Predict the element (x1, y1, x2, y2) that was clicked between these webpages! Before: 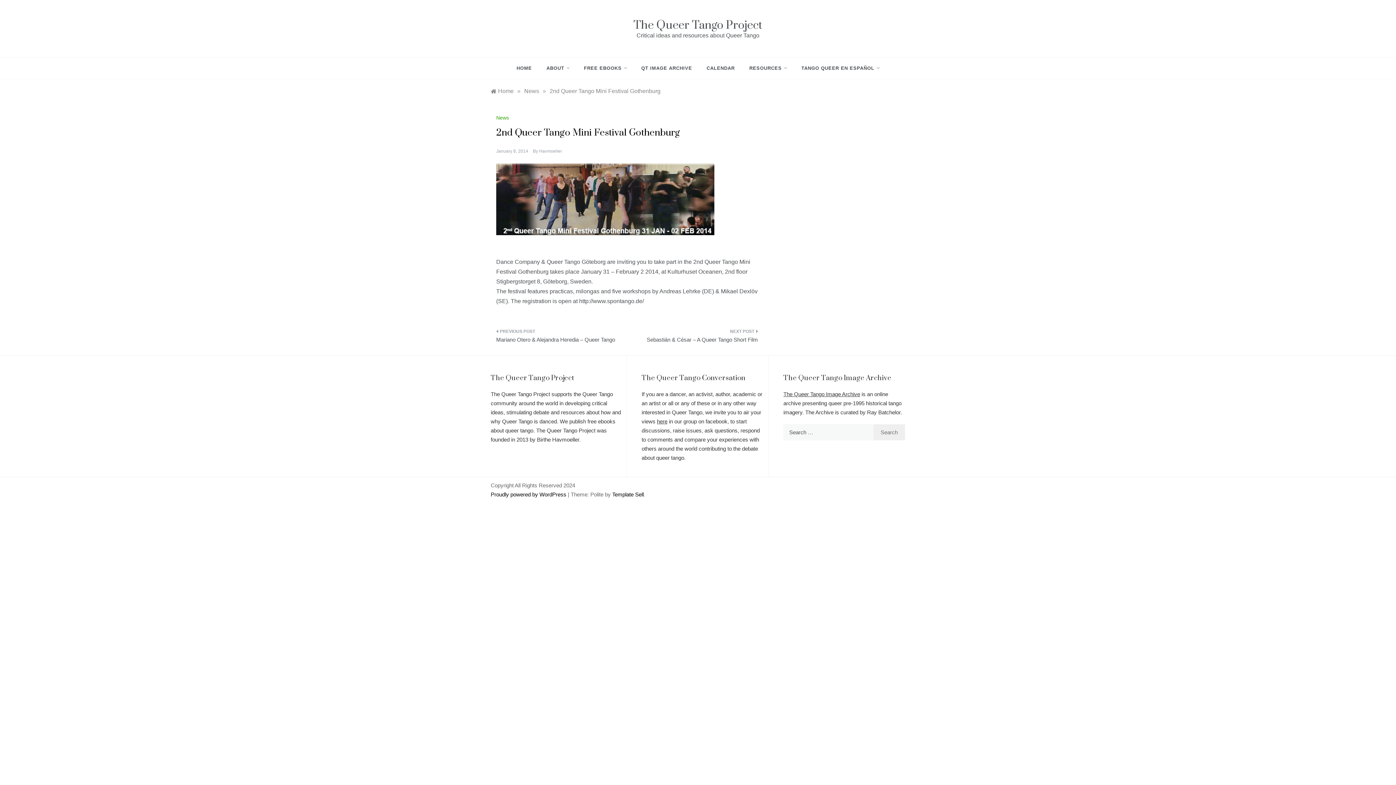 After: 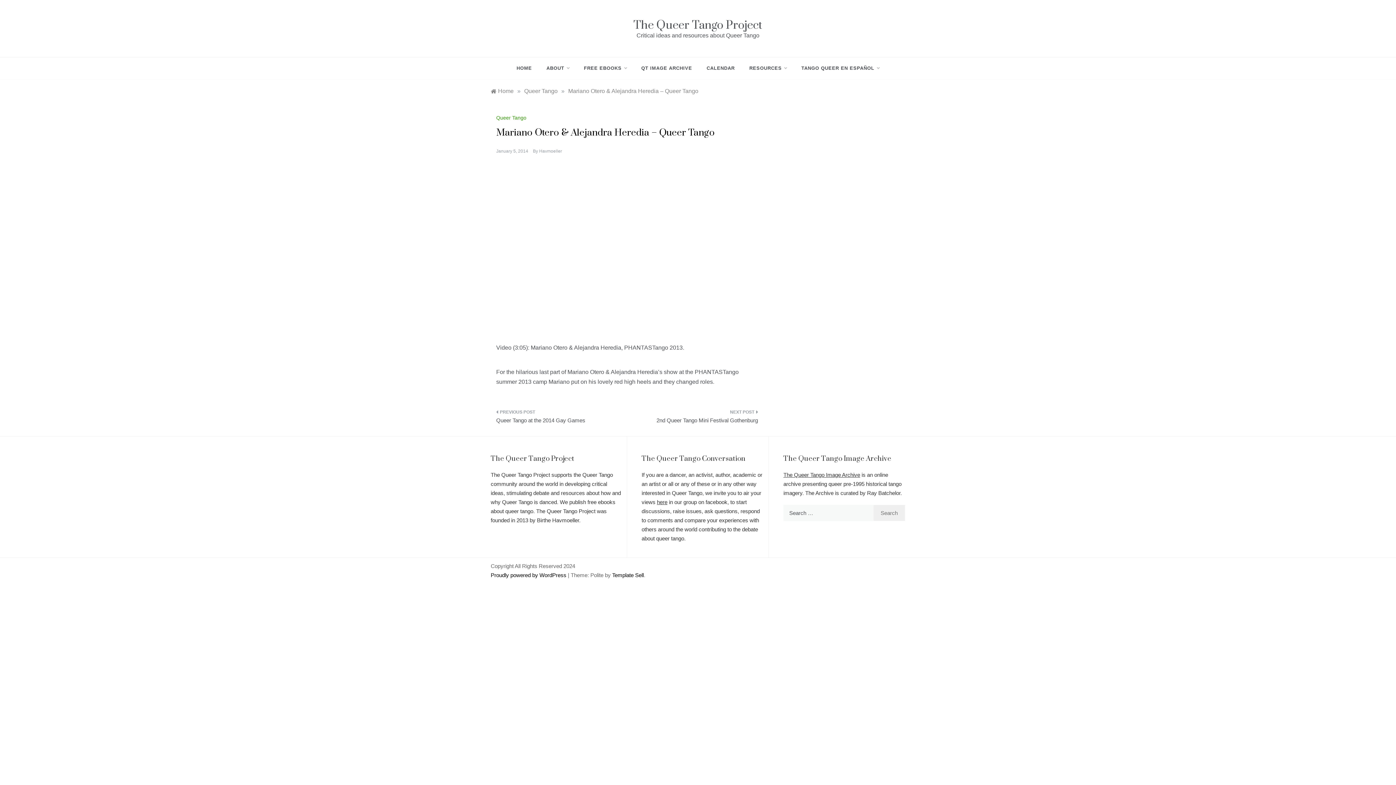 Action: label: Mariano Otero & Alejandra Heredia – Queer Tango bbox: (496, 328, 621, 348)